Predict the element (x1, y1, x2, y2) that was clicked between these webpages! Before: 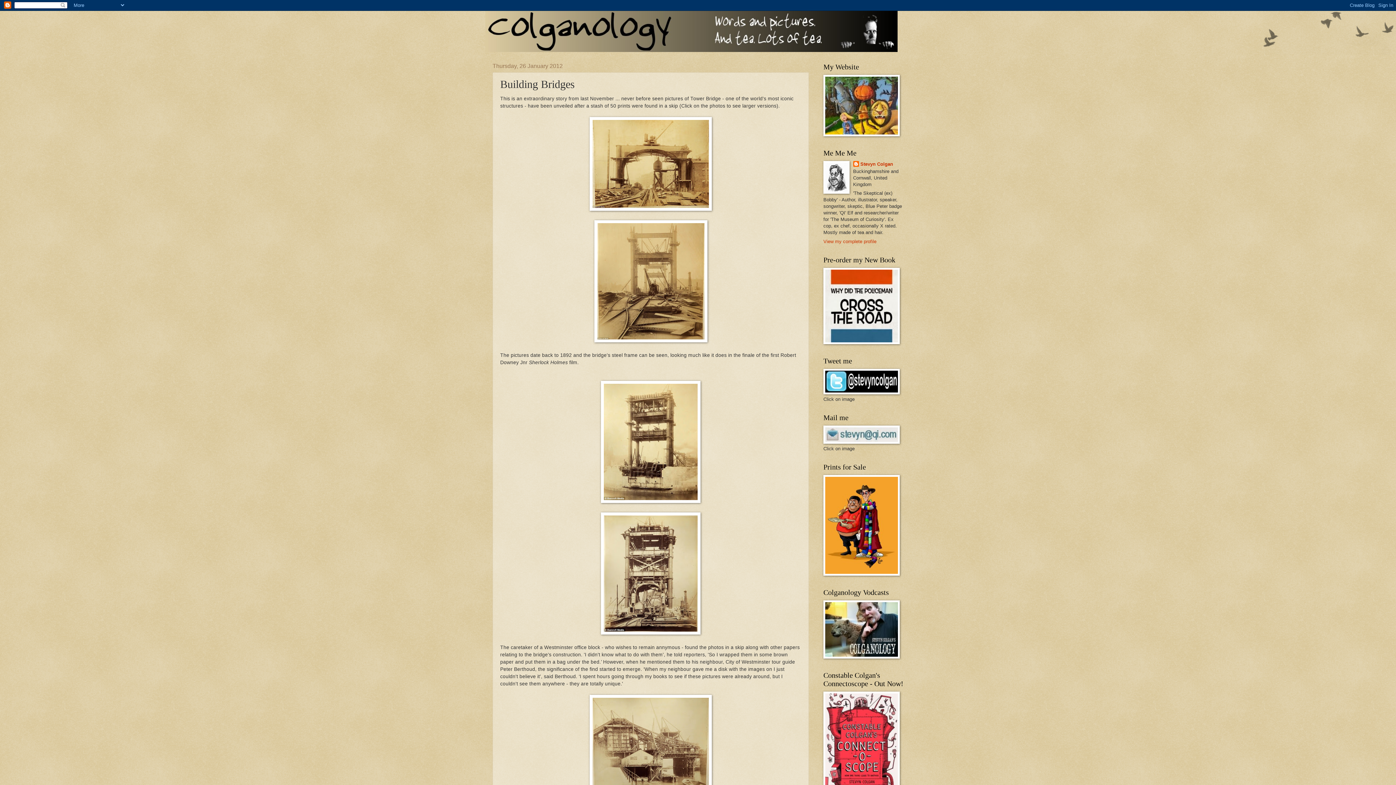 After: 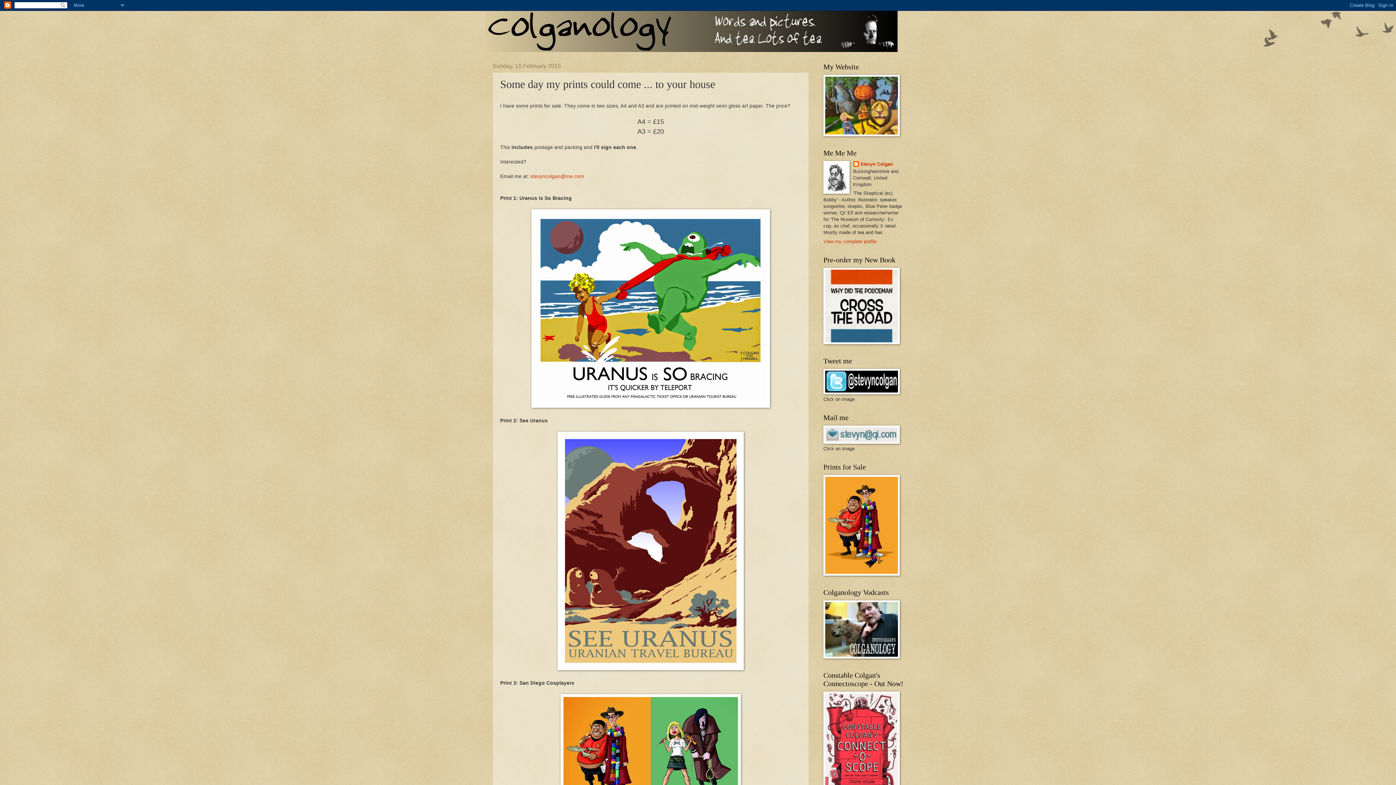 Action: bbox: (823, 571, 900, 577)